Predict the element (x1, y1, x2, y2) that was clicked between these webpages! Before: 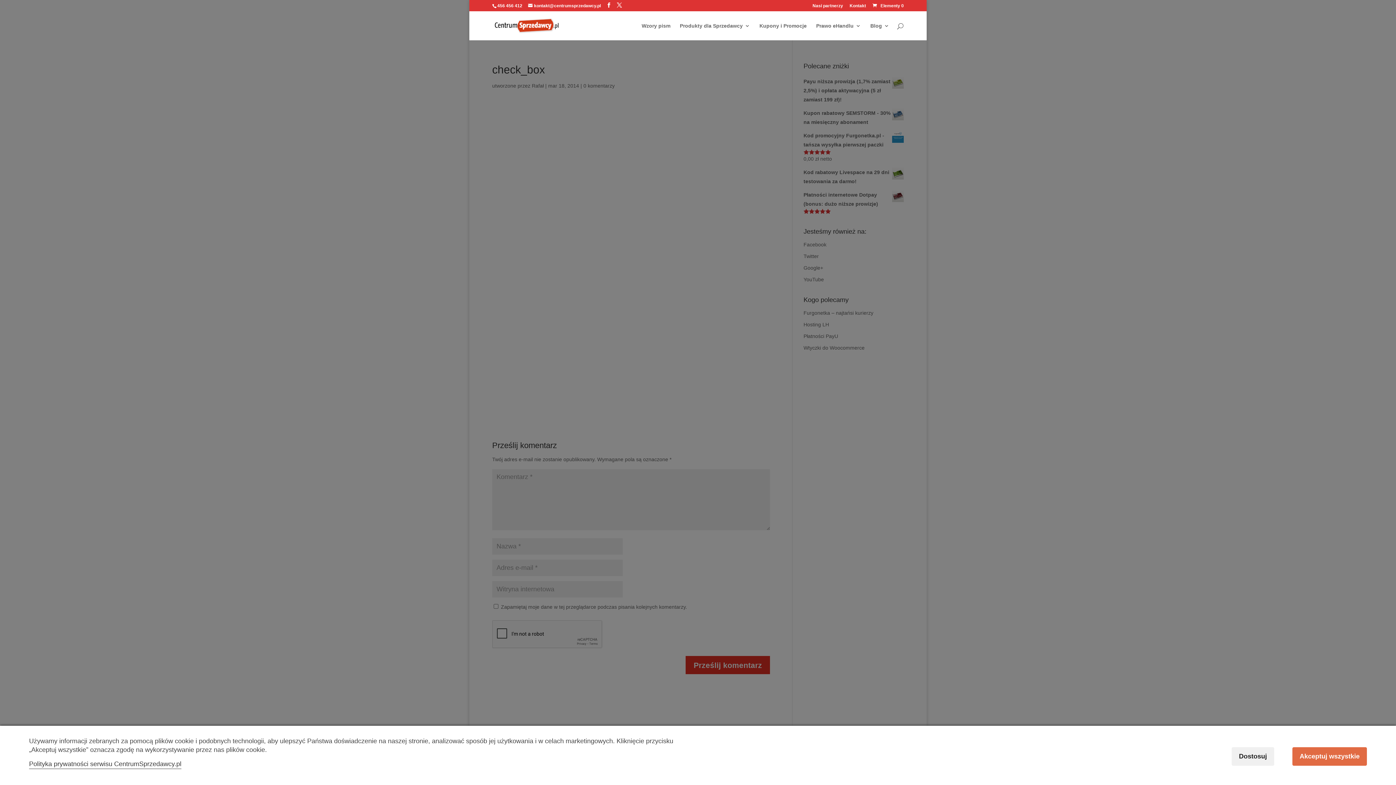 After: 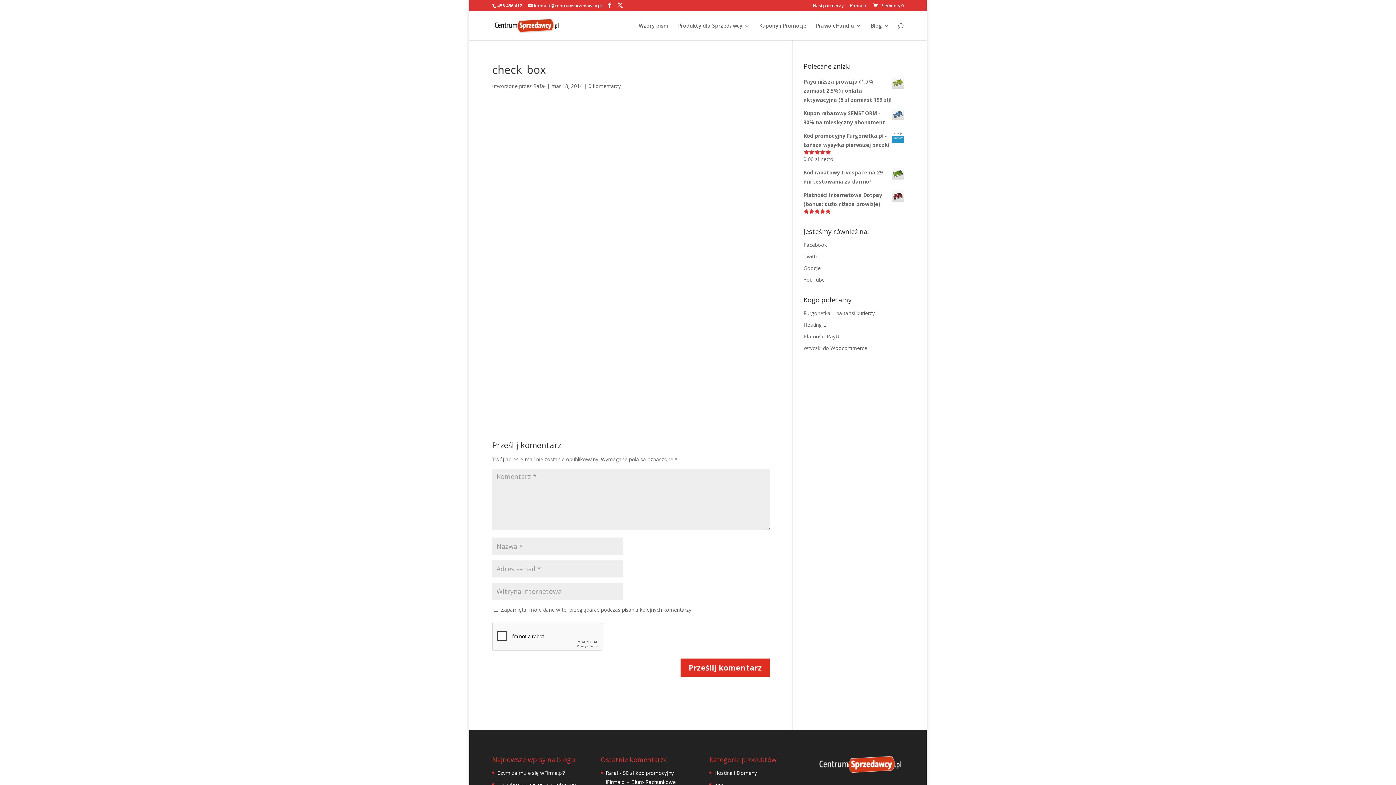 Action: bbox: (1292, 747, 1367, 766) label: Akceptuj wszystkie